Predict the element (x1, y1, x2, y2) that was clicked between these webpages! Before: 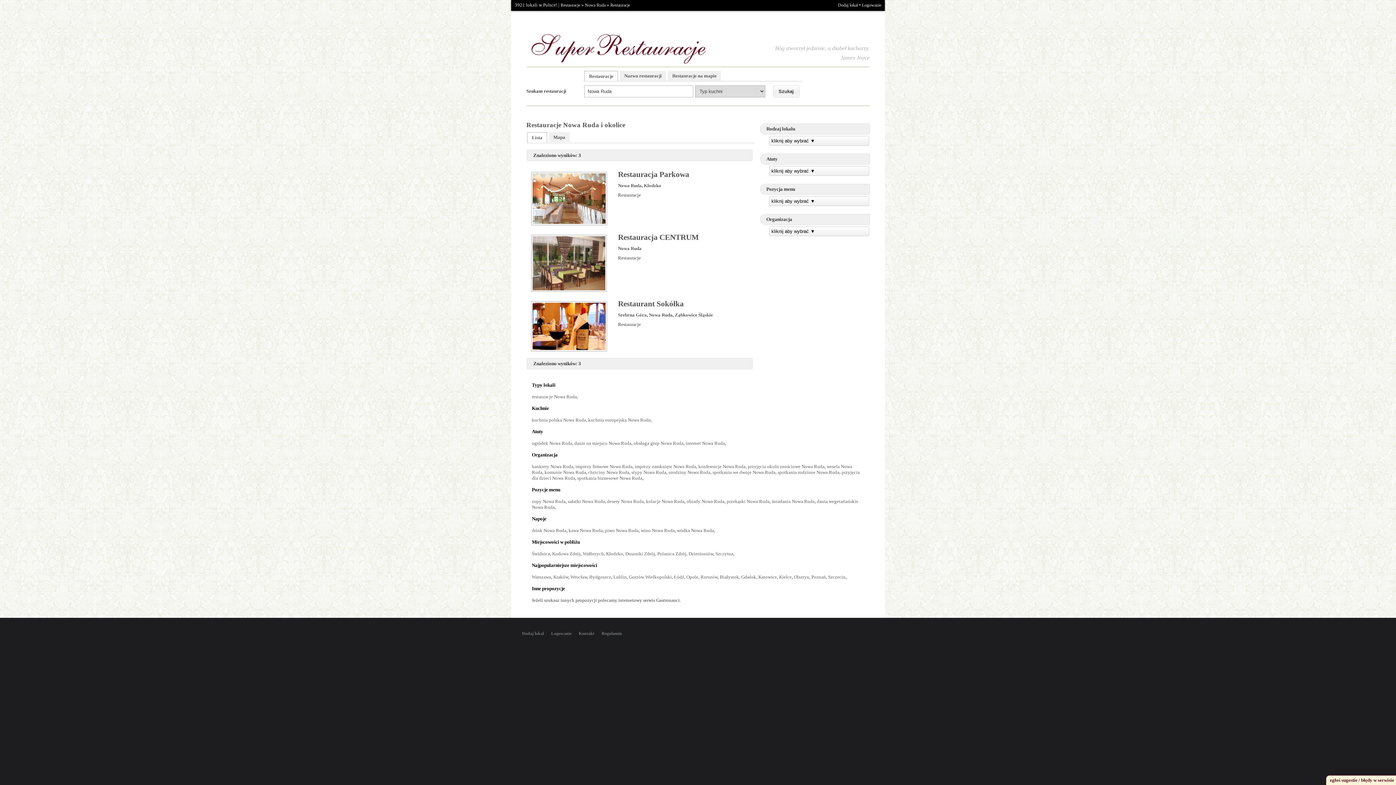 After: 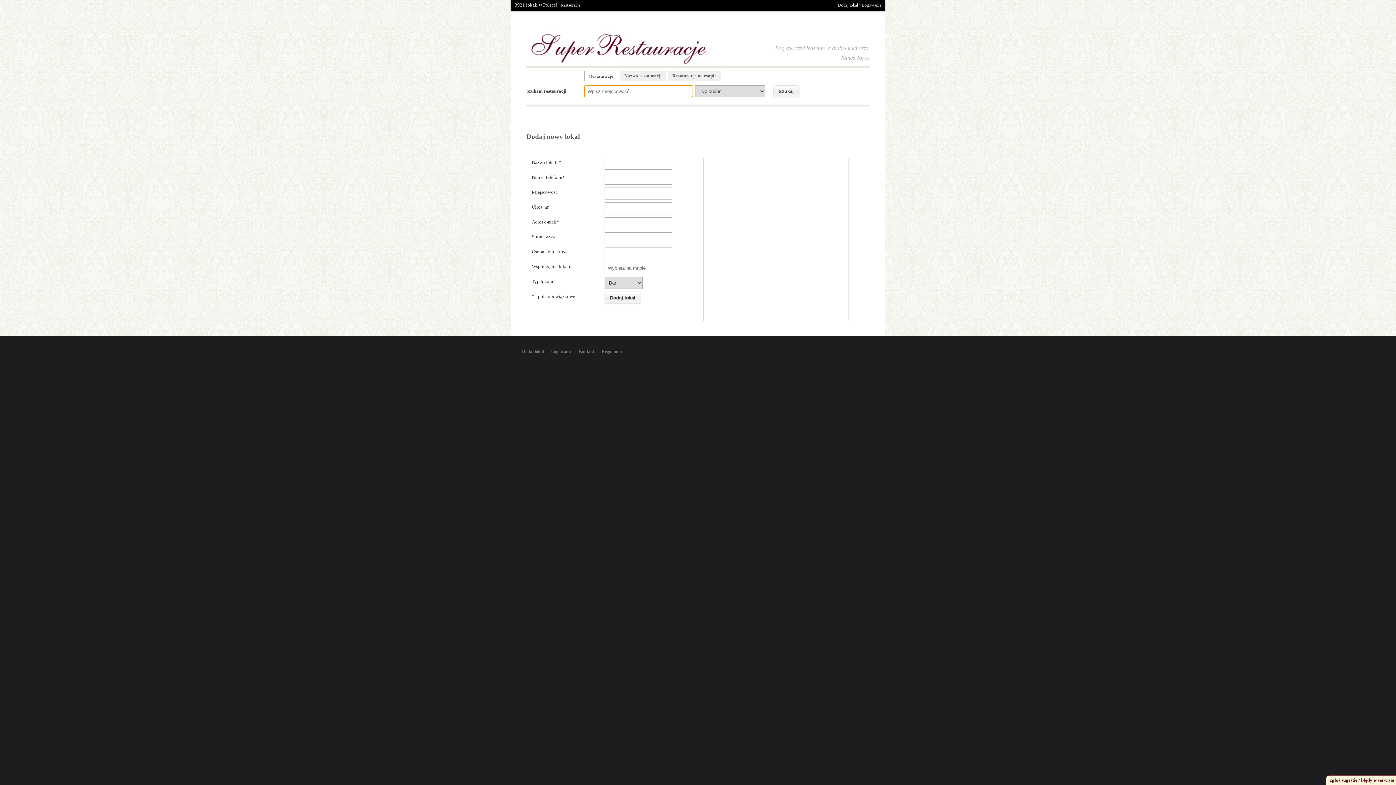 Action: label: Dodaj lokal bbox: (522, 631, 544, 636)